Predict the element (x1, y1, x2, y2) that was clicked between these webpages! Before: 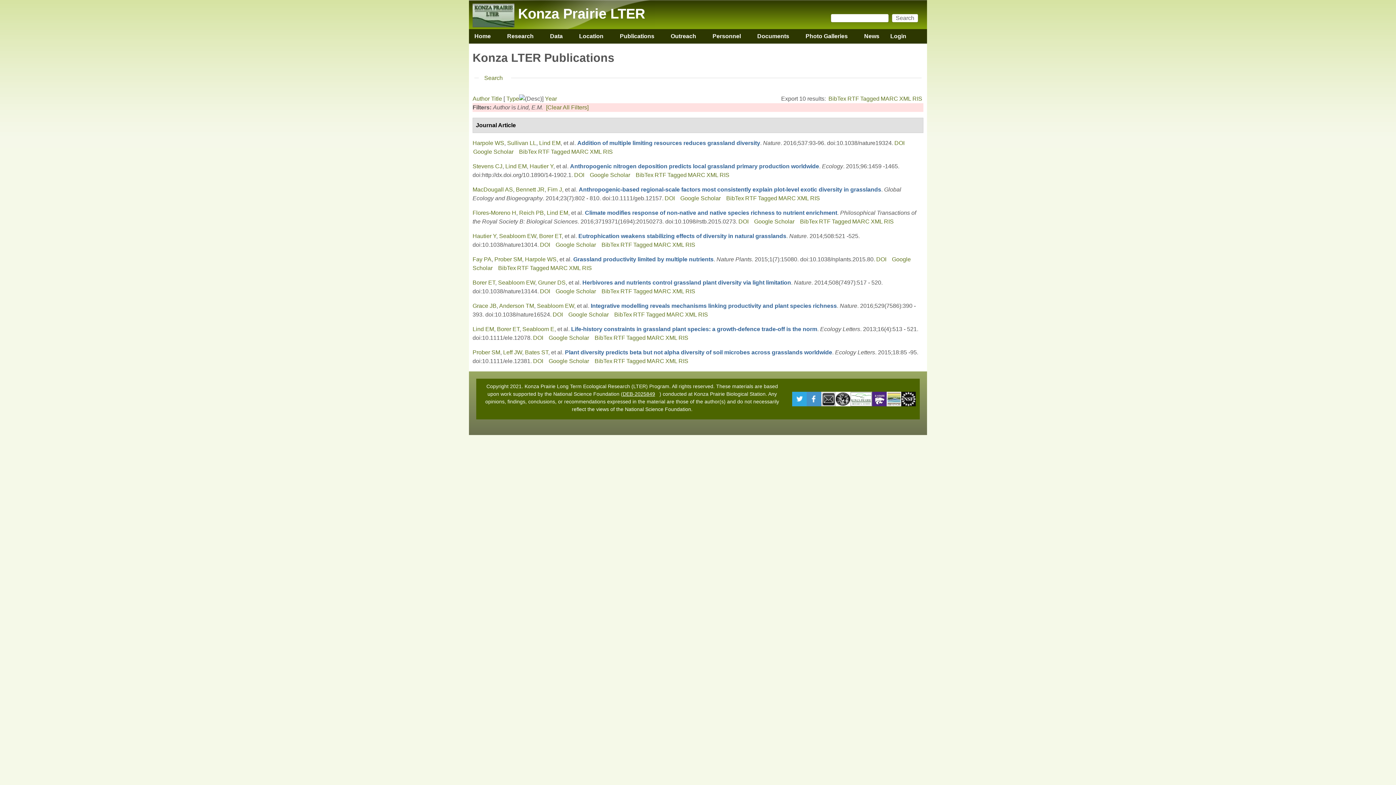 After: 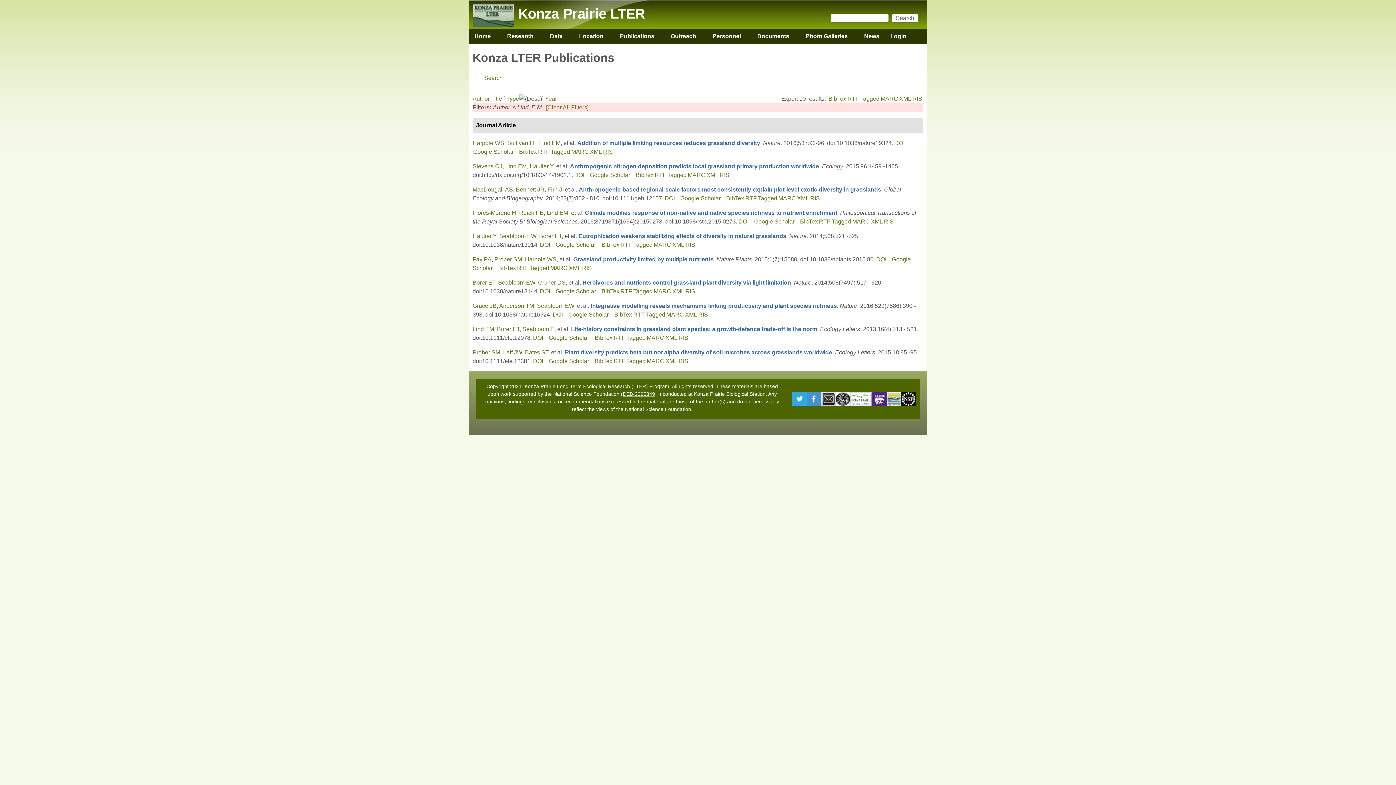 Action: bbox: (603, 148, 612, 154) label: RIS